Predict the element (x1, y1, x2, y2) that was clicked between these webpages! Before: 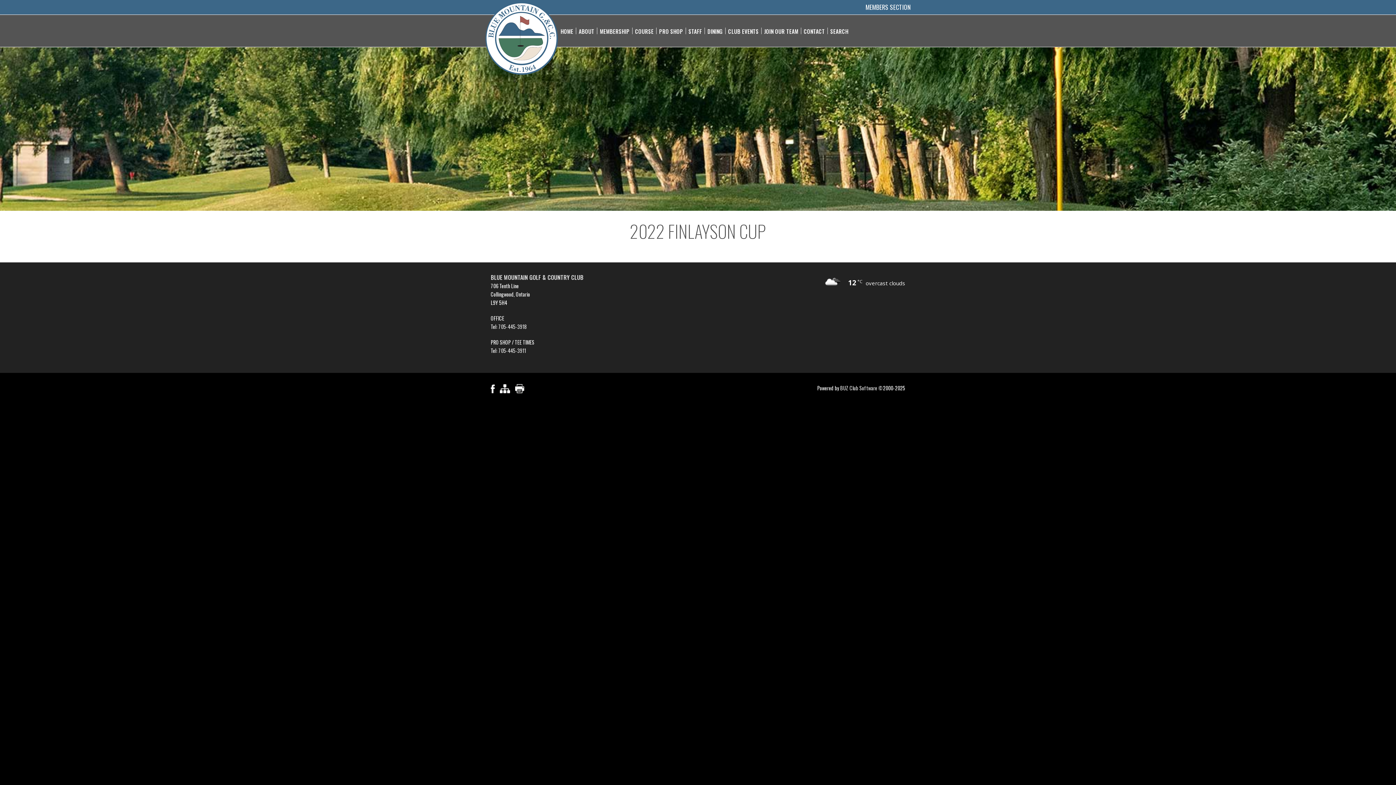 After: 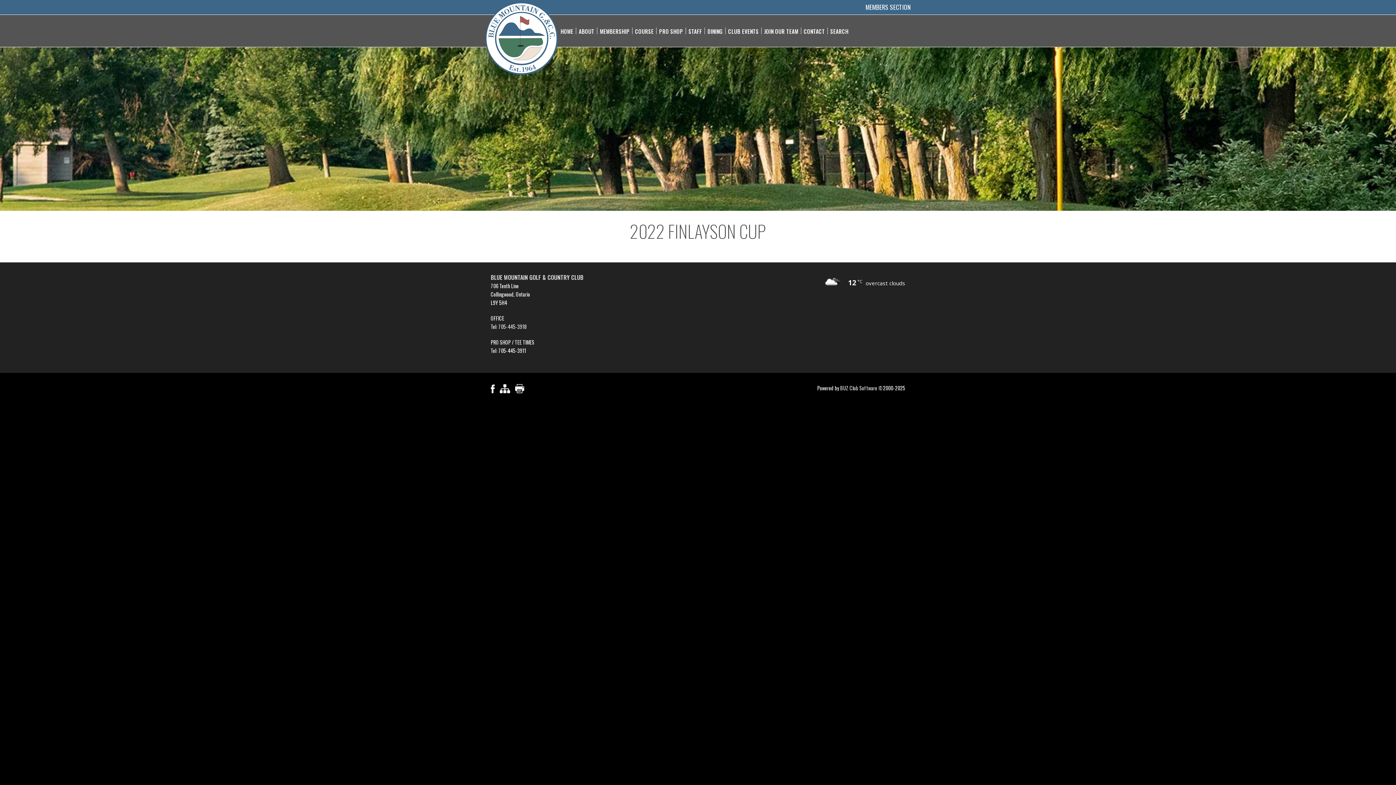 Action: label: 705-445-3911 bbox: (498, 346, 526, 354)